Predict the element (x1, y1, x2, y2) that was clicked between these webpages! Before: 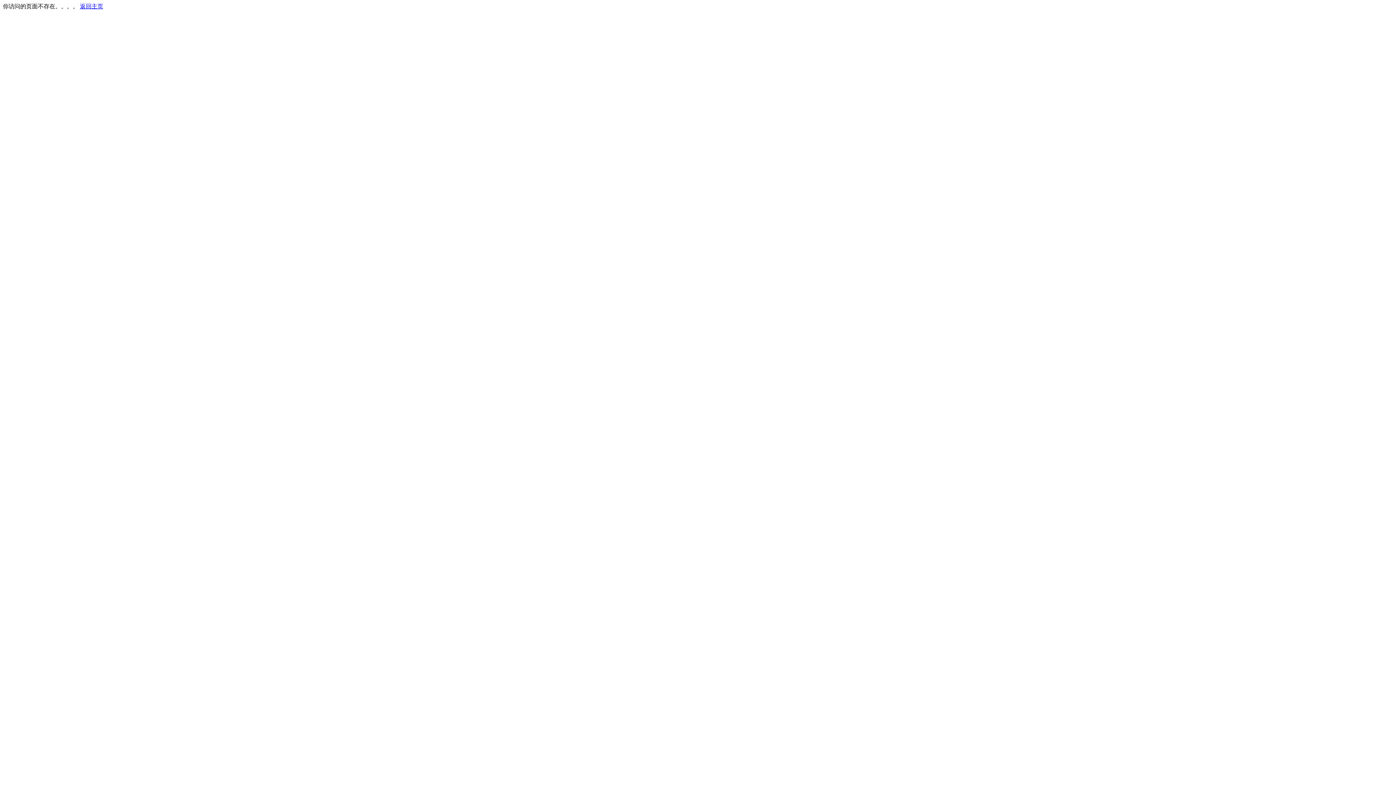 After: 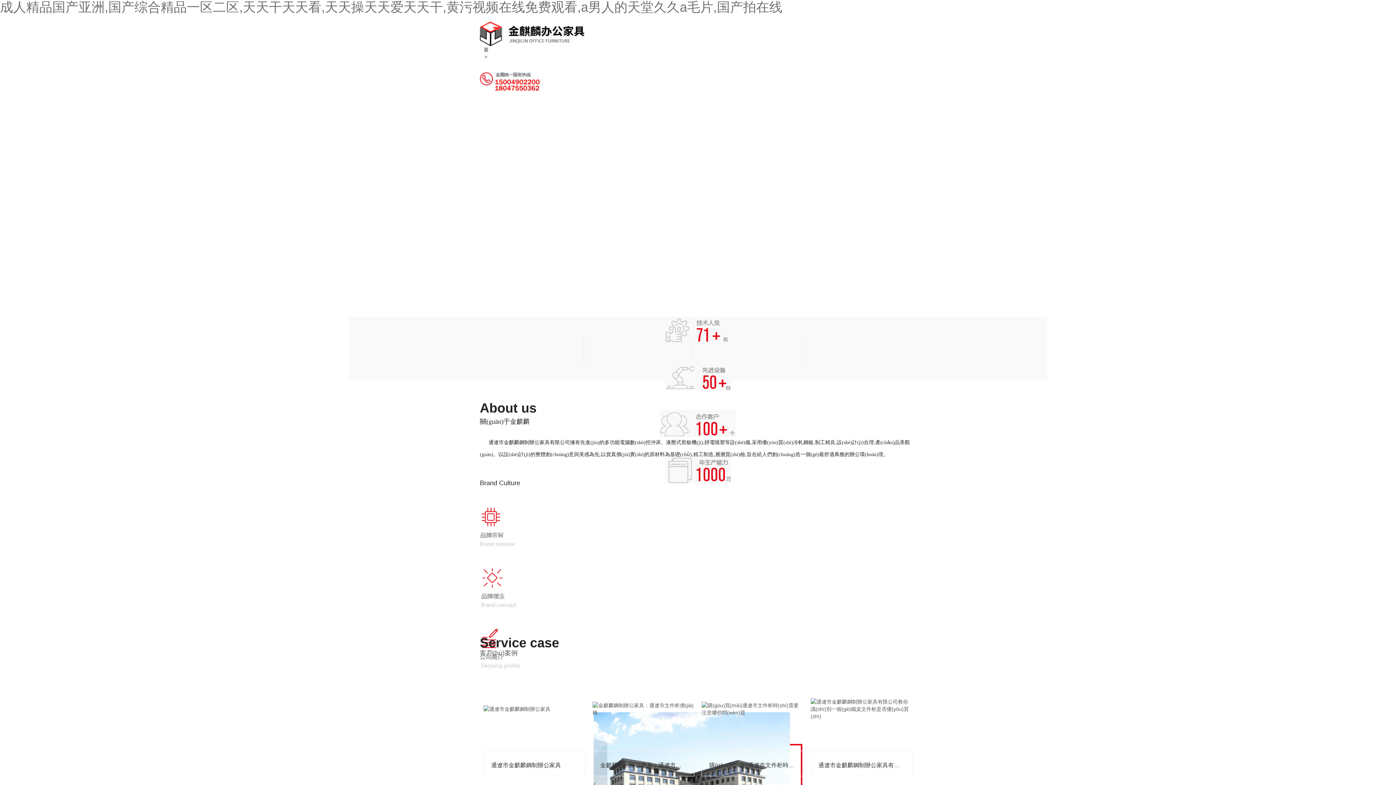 Action: bbox: (80, 3, 103, 9) label: 返回主页